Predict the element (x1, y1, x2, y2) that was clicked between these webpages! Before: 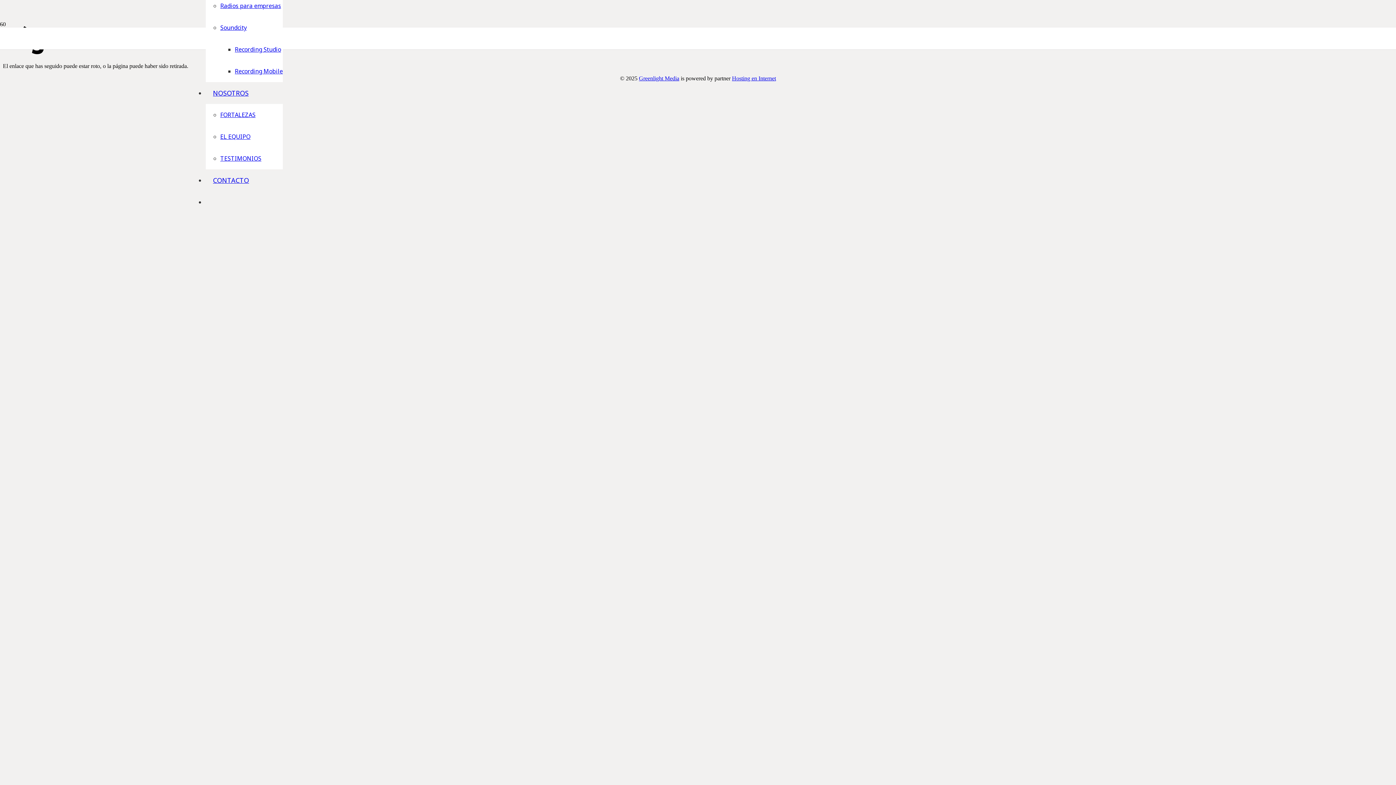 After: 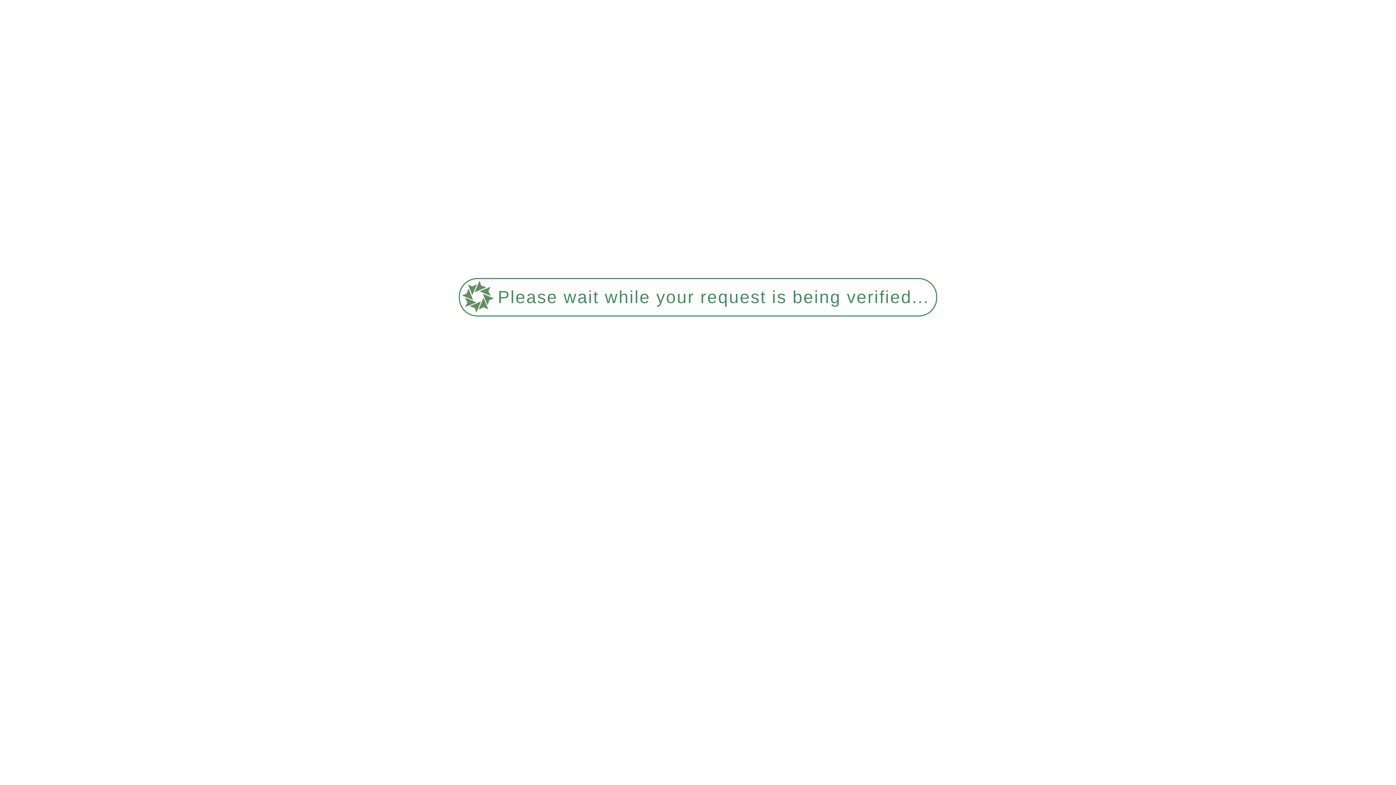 Action: bbox: (205, 88, 256, 97) label: NOSOTROS